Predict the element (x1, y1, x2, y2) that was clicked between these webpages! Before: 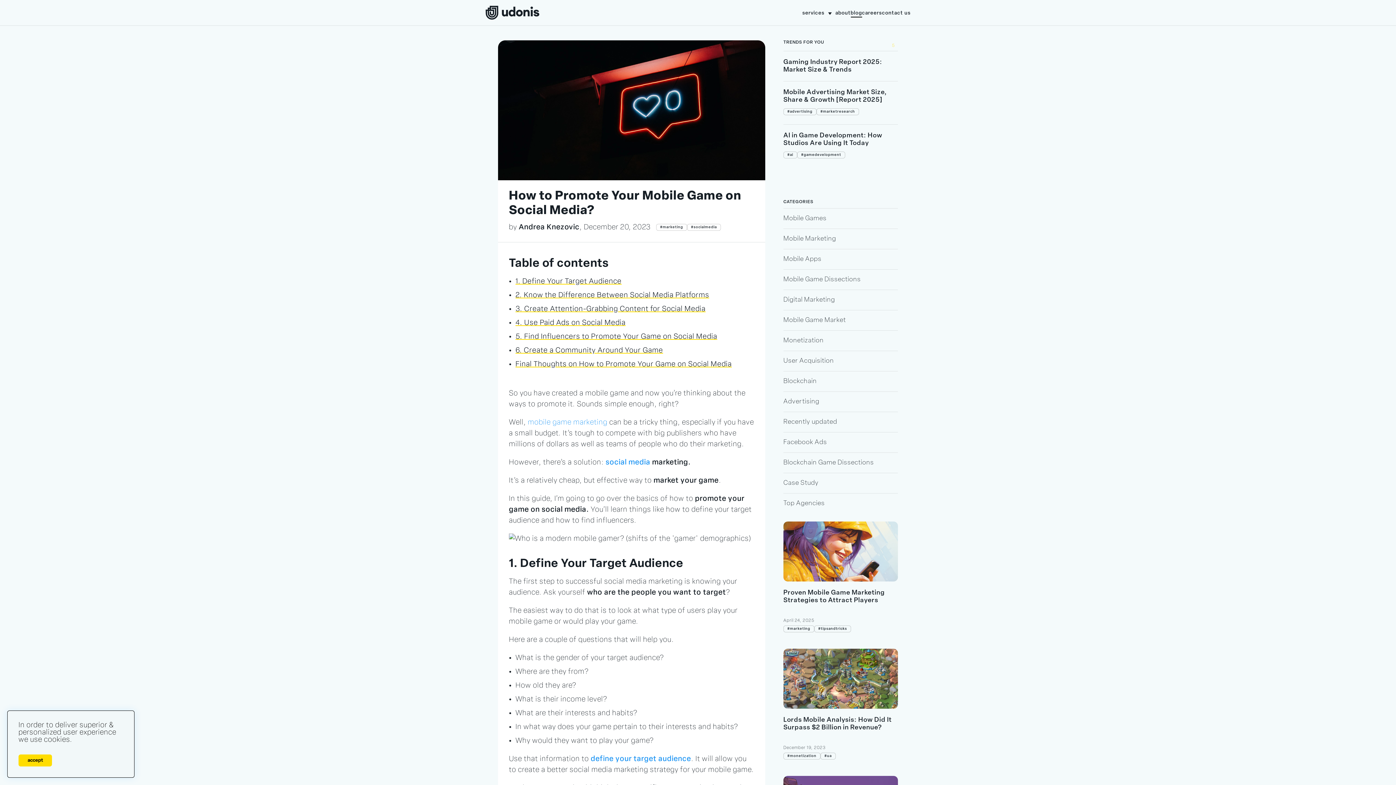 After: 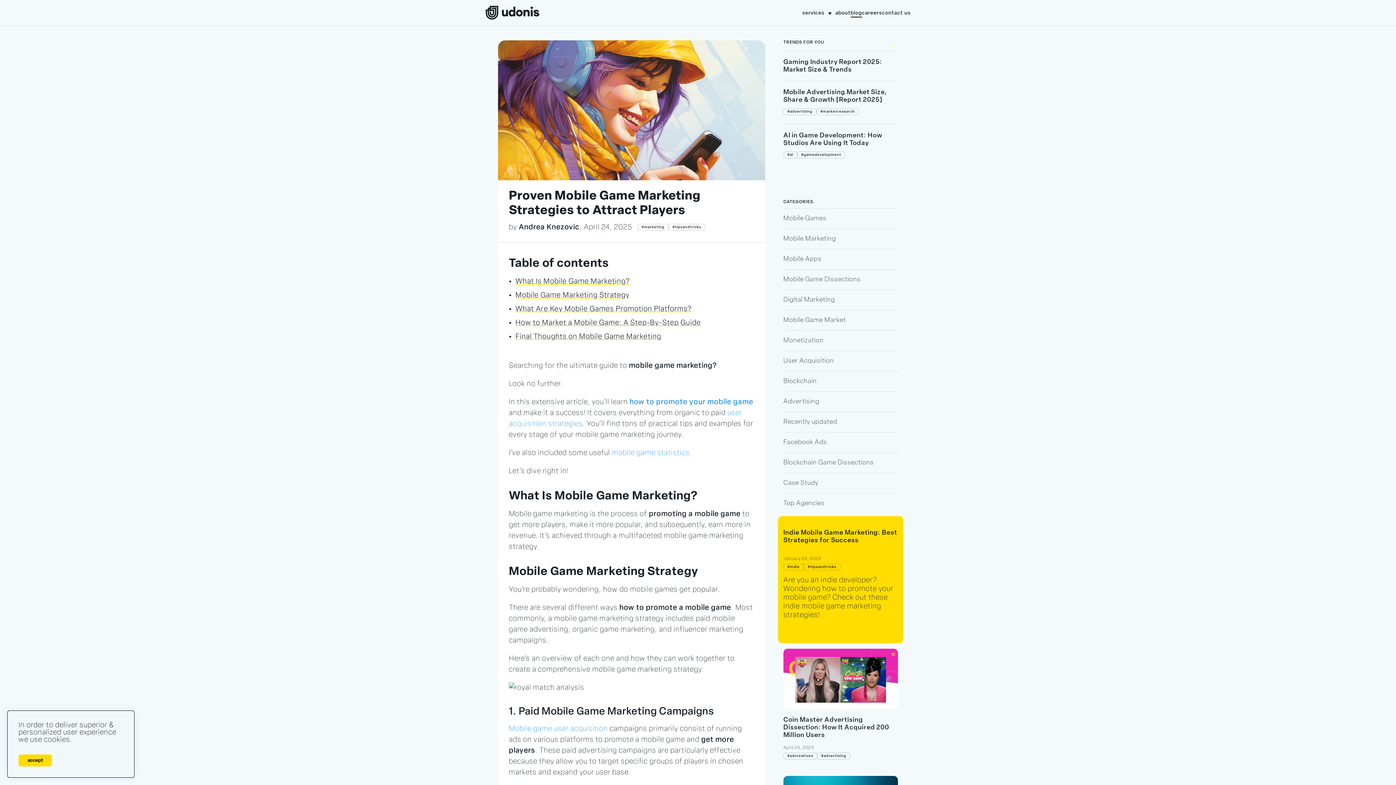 Action: bbox: (783, 521, 898, 638)